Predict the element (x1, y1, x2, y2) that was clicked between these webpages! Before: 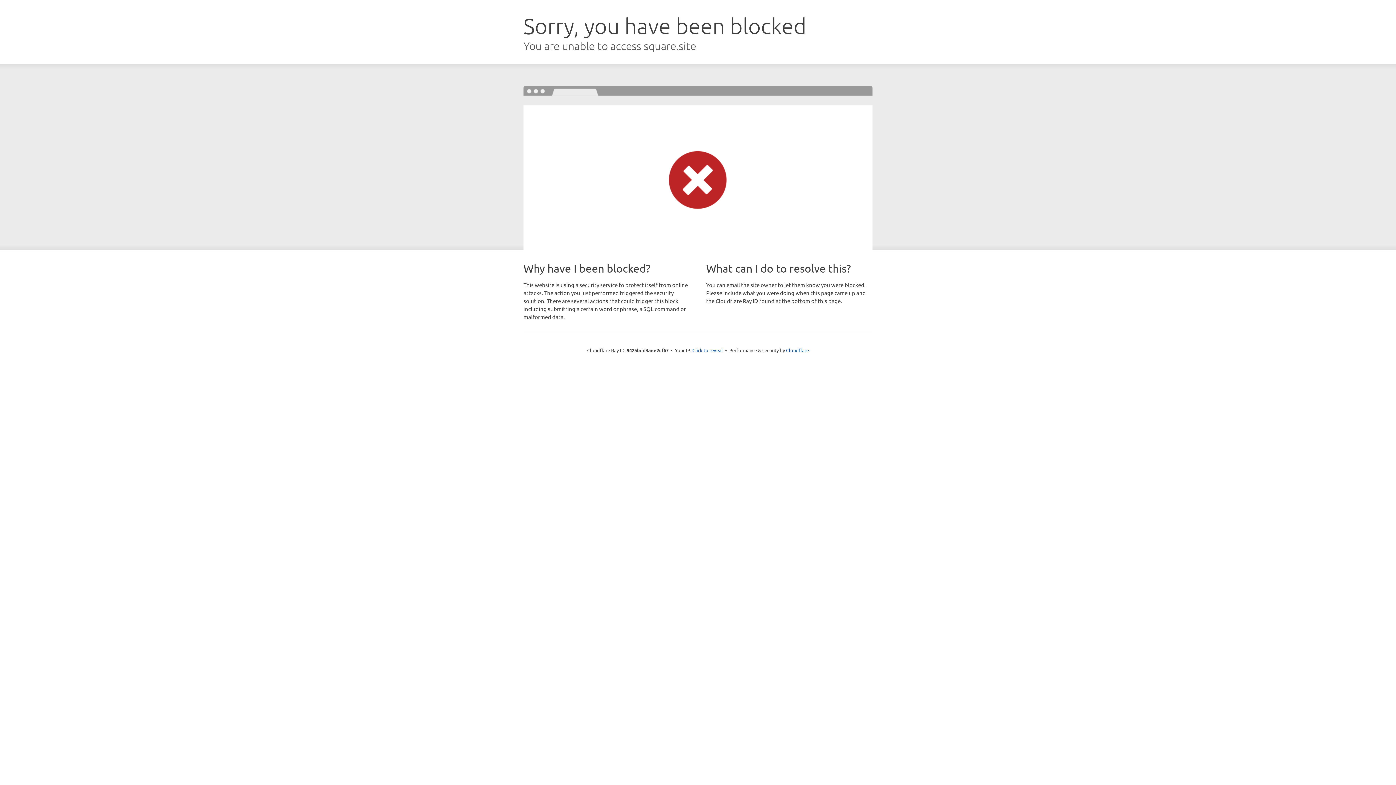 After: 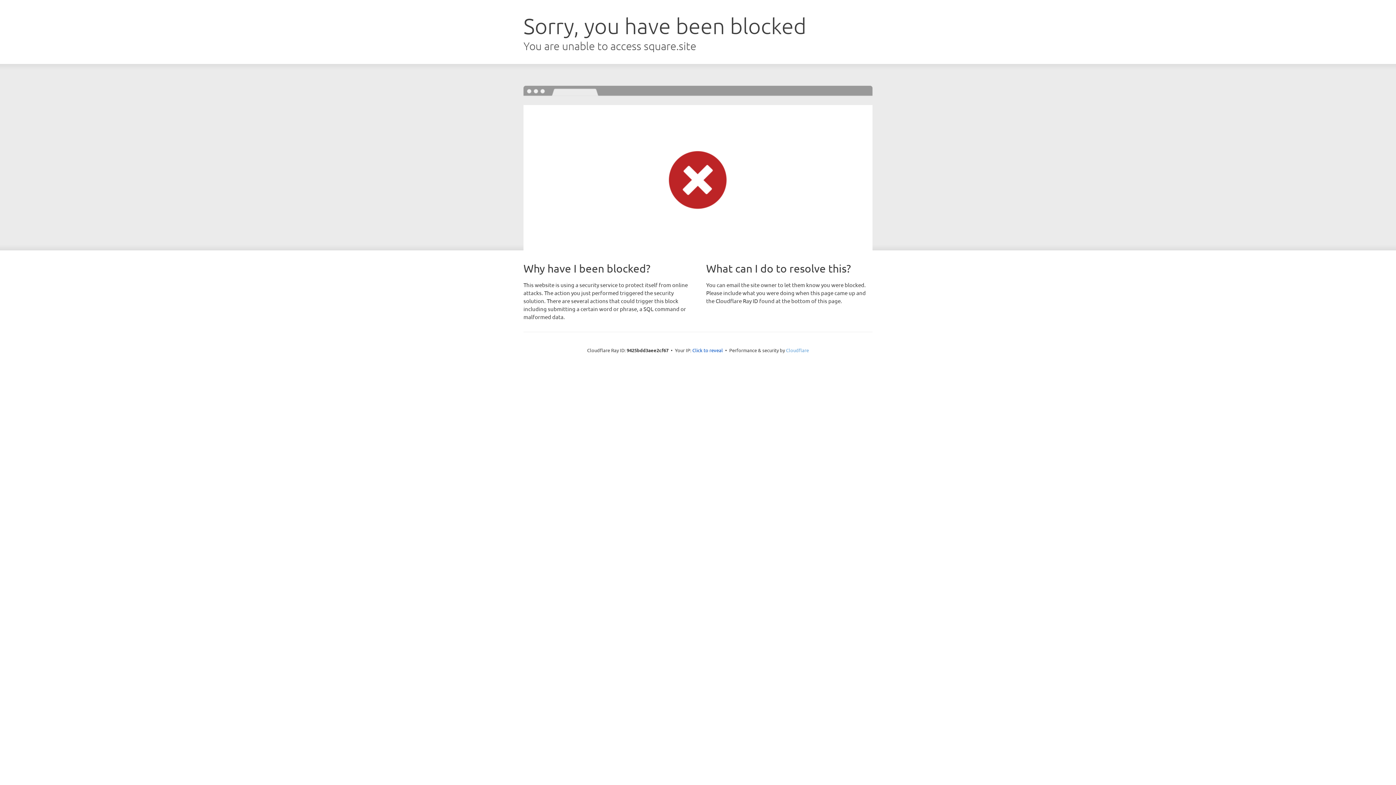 Action: label: Cloudflare bbox: (786, 347, 809, 353)